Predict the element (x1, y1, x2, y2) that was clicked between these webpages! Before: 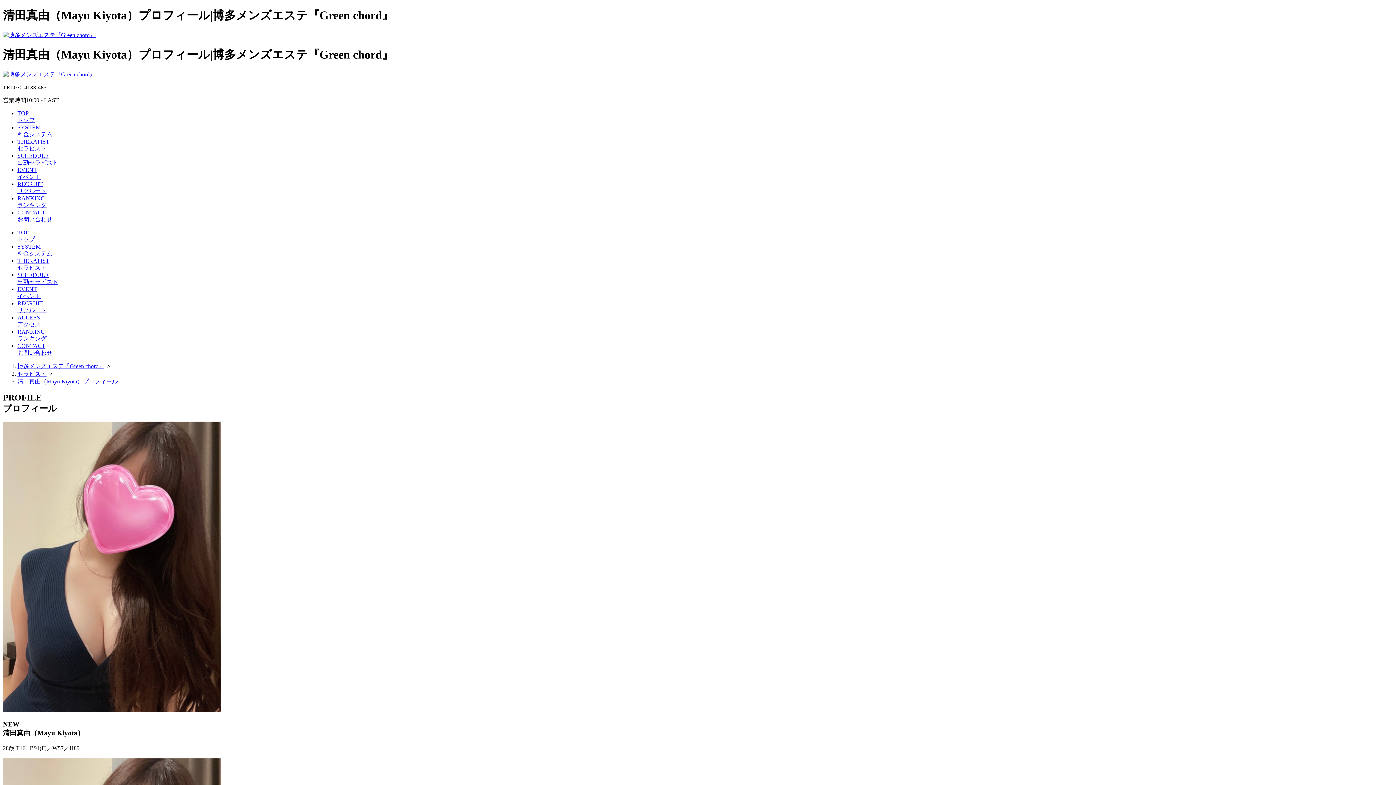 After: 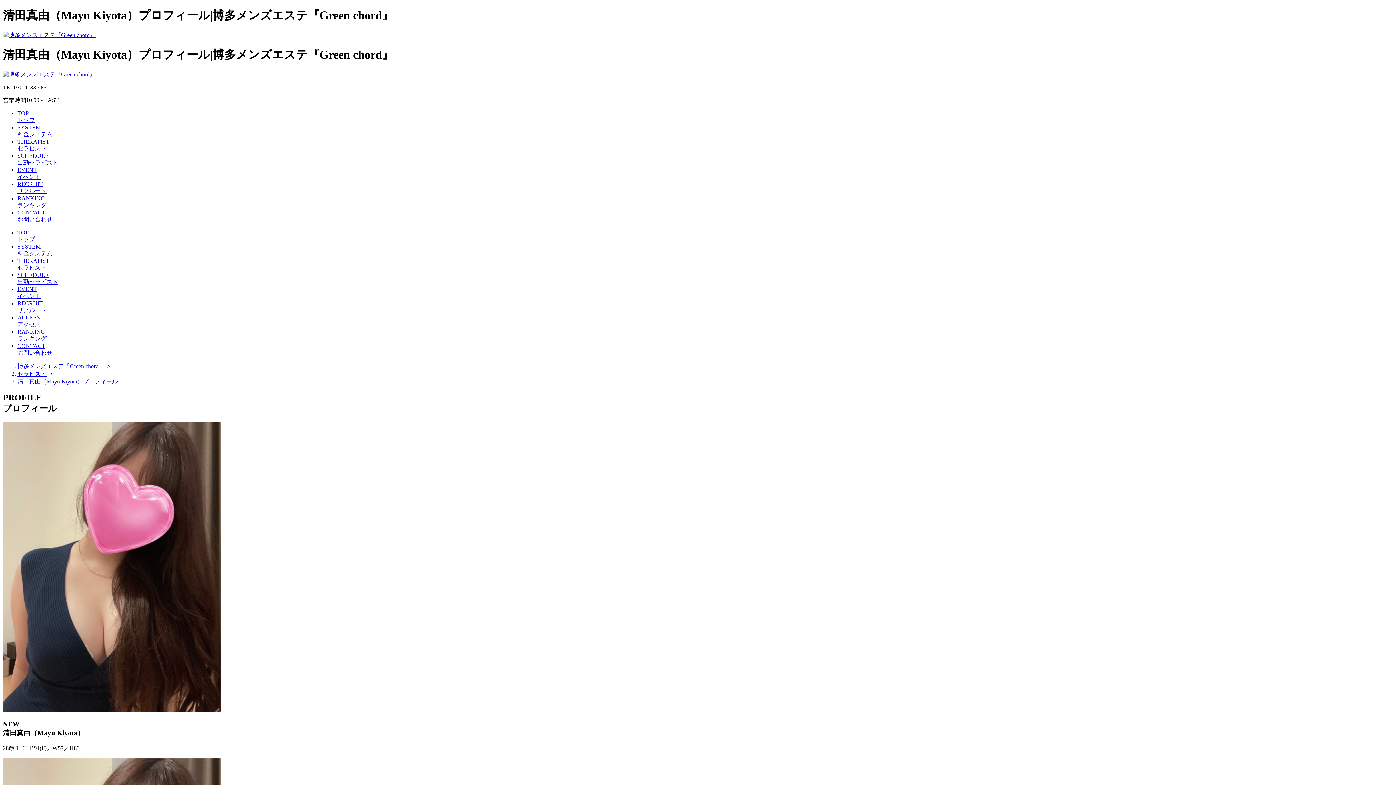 Action: bbox: (17, 378, 117, 384) label: 清田真由（Mayu Kiyota）プロフィール